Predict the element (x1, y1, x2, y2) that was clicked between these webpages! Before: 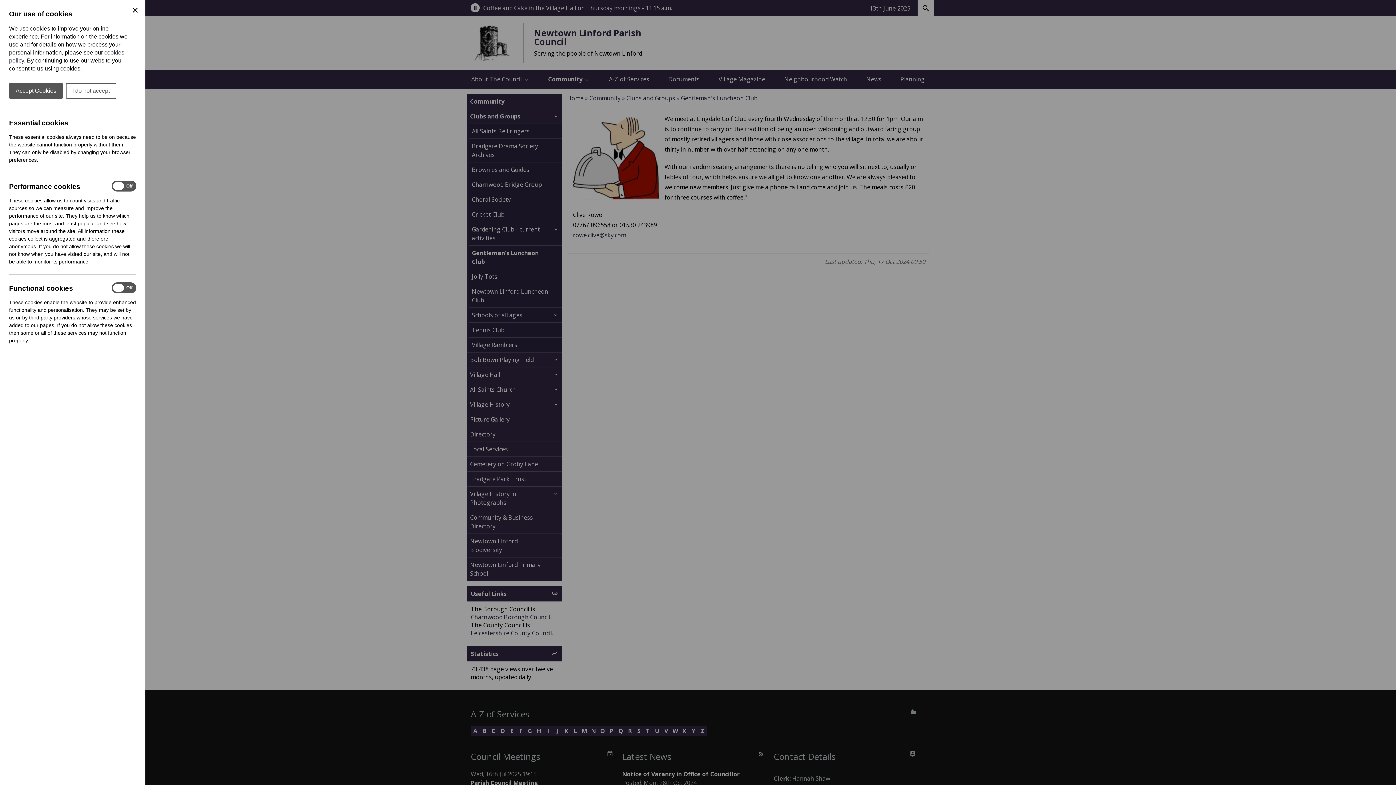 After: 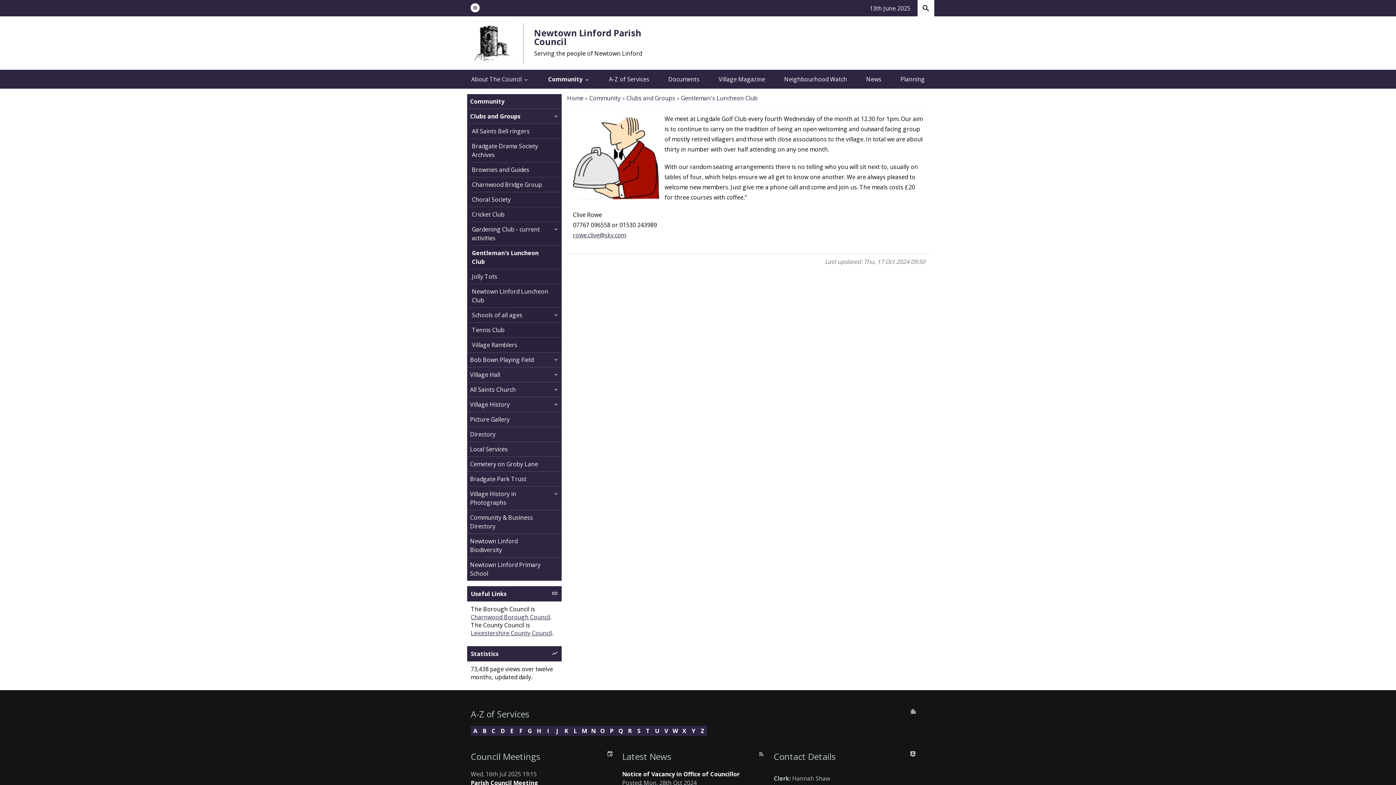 Action: bbox: (130, 5, 139, 14) label: Close Cookie Preferences